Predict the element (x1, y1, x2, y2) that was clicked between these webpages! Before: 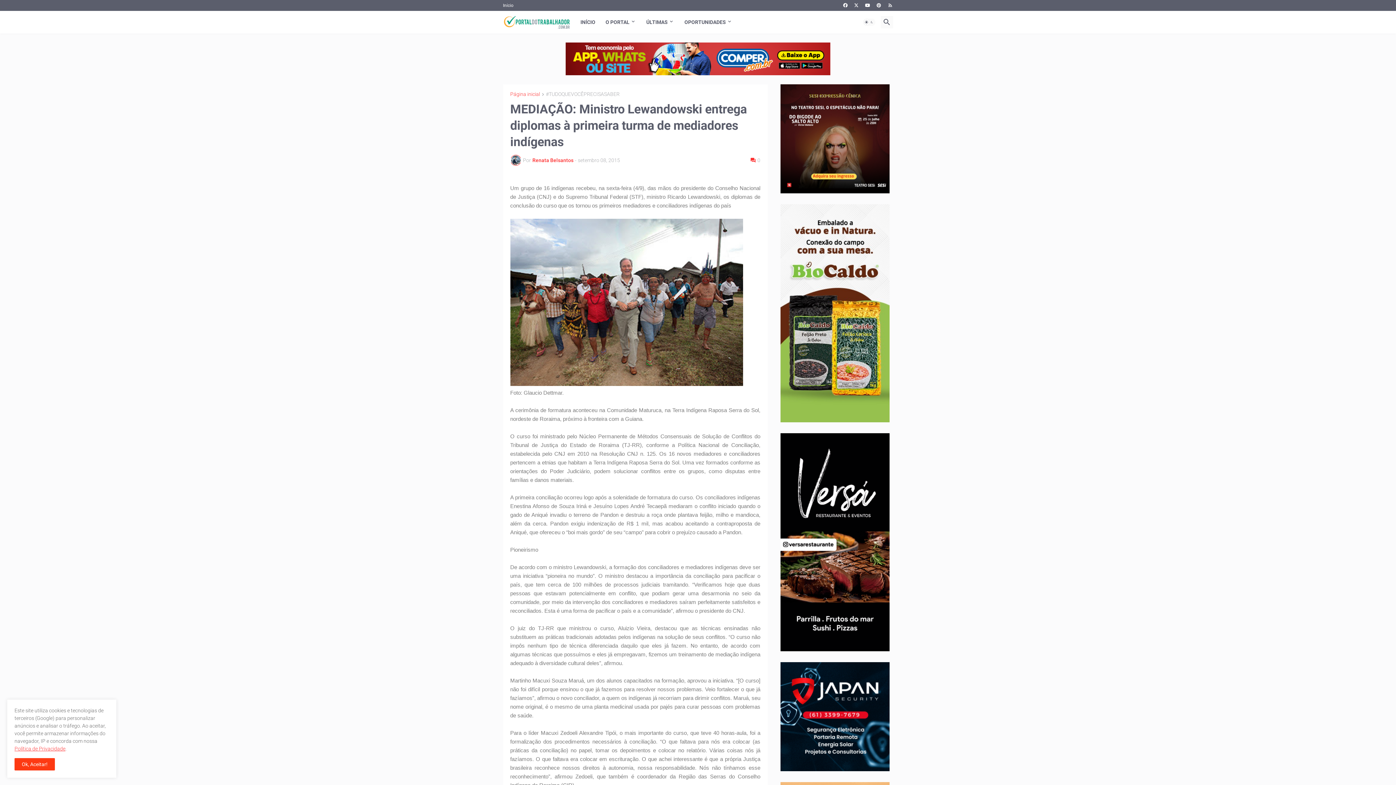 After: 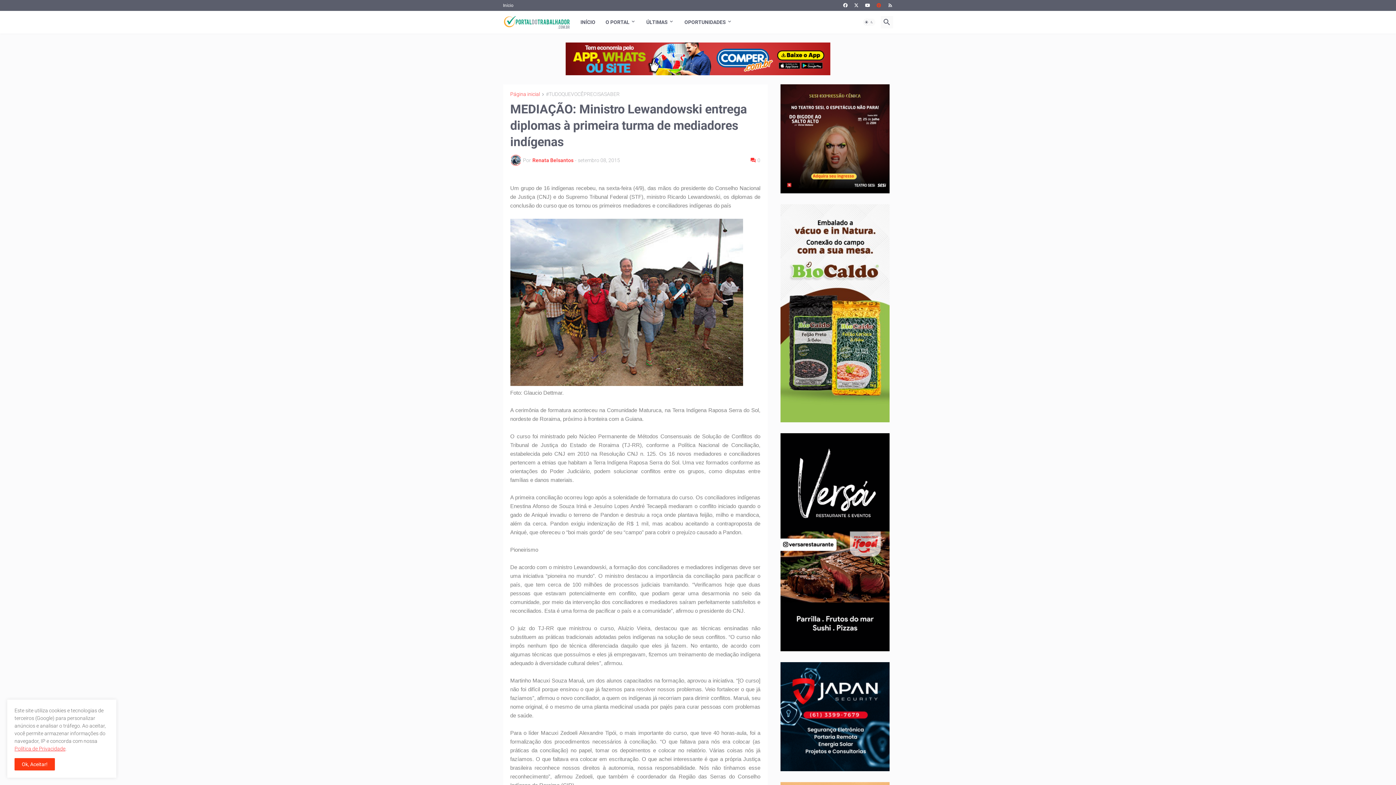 Action: bbox: (876, 0, 881, 10)